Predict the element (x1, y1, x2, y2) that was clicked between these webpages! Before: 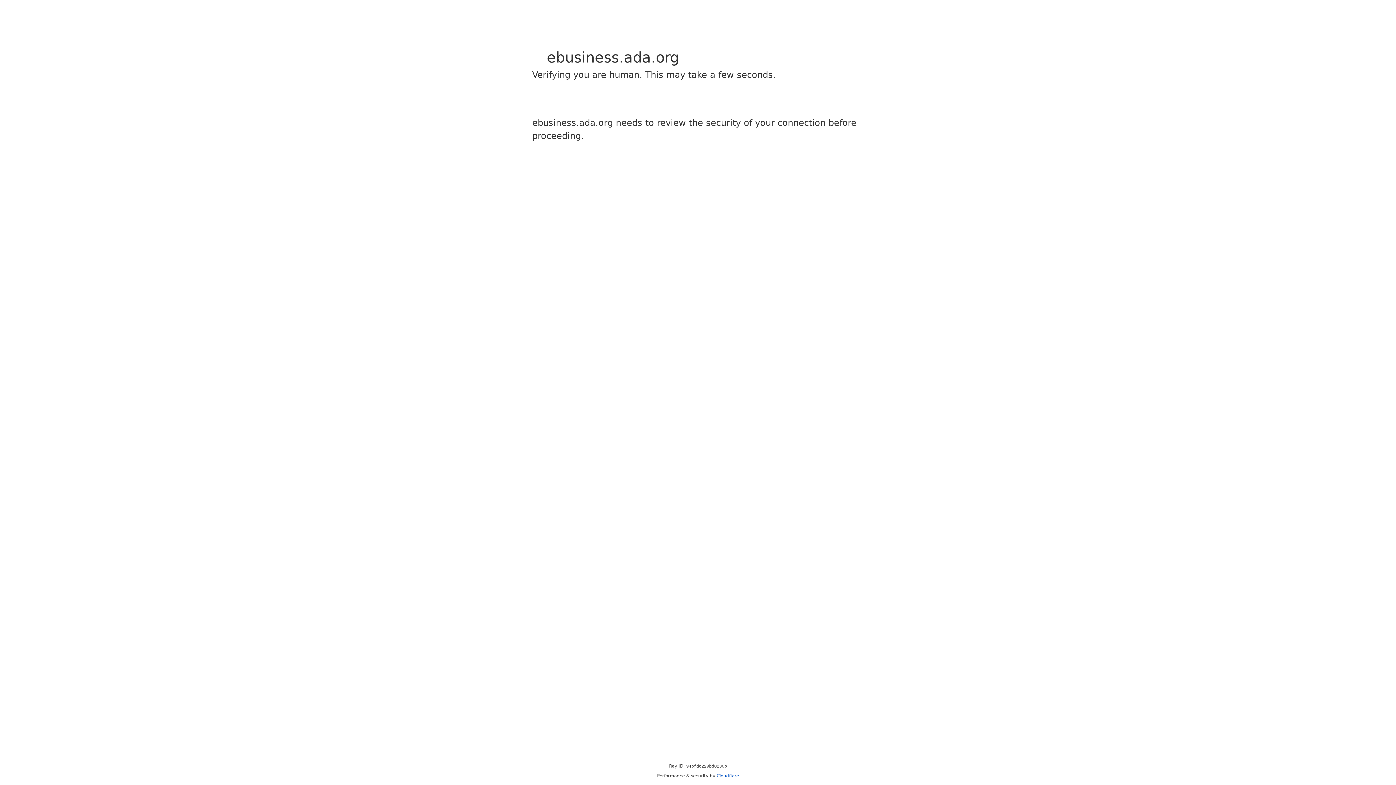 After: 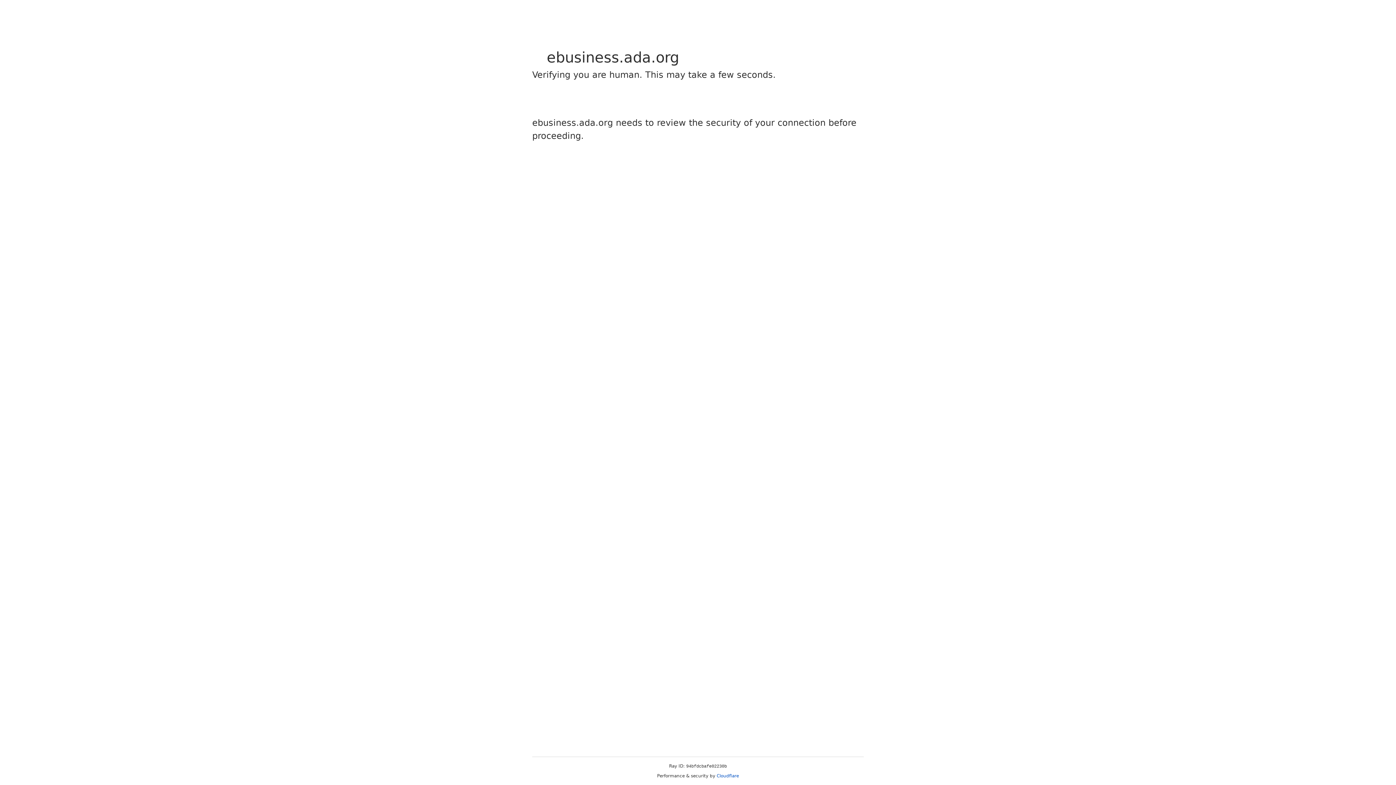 Action: bbox: (716, 773, 739, 778) label: Cloudflare